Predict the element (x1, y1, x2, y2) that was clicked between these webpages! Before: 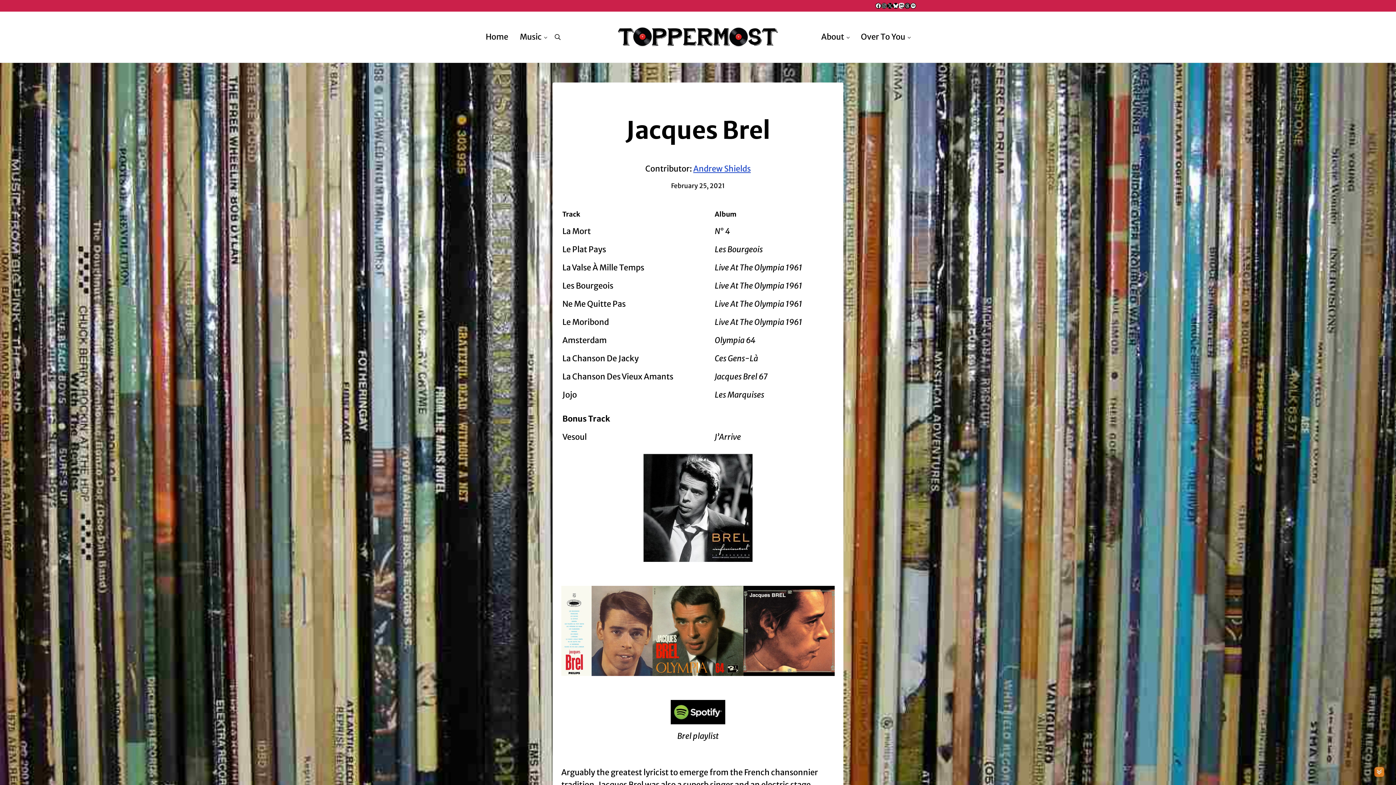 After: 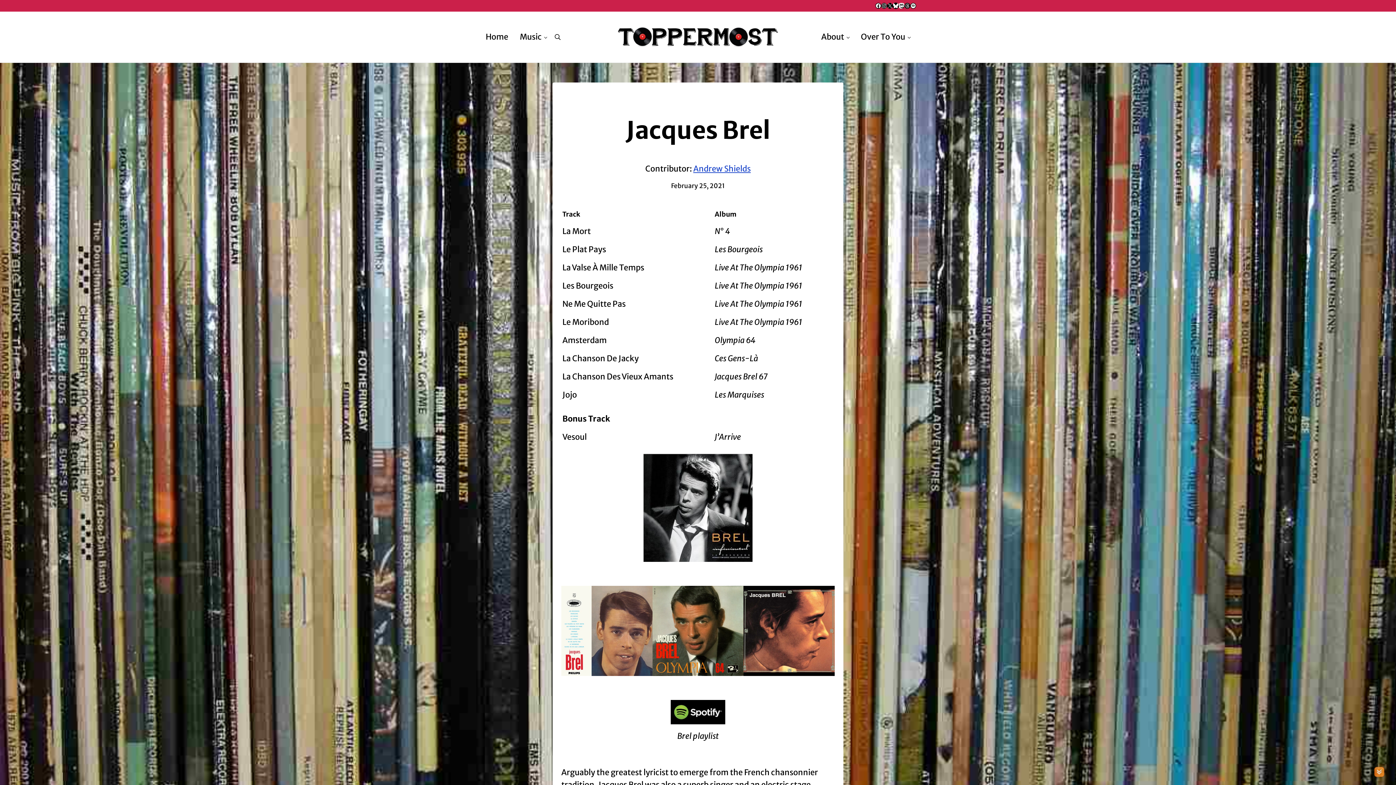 Action: bbox: (893, 2, 898, 8) label: Bluesky